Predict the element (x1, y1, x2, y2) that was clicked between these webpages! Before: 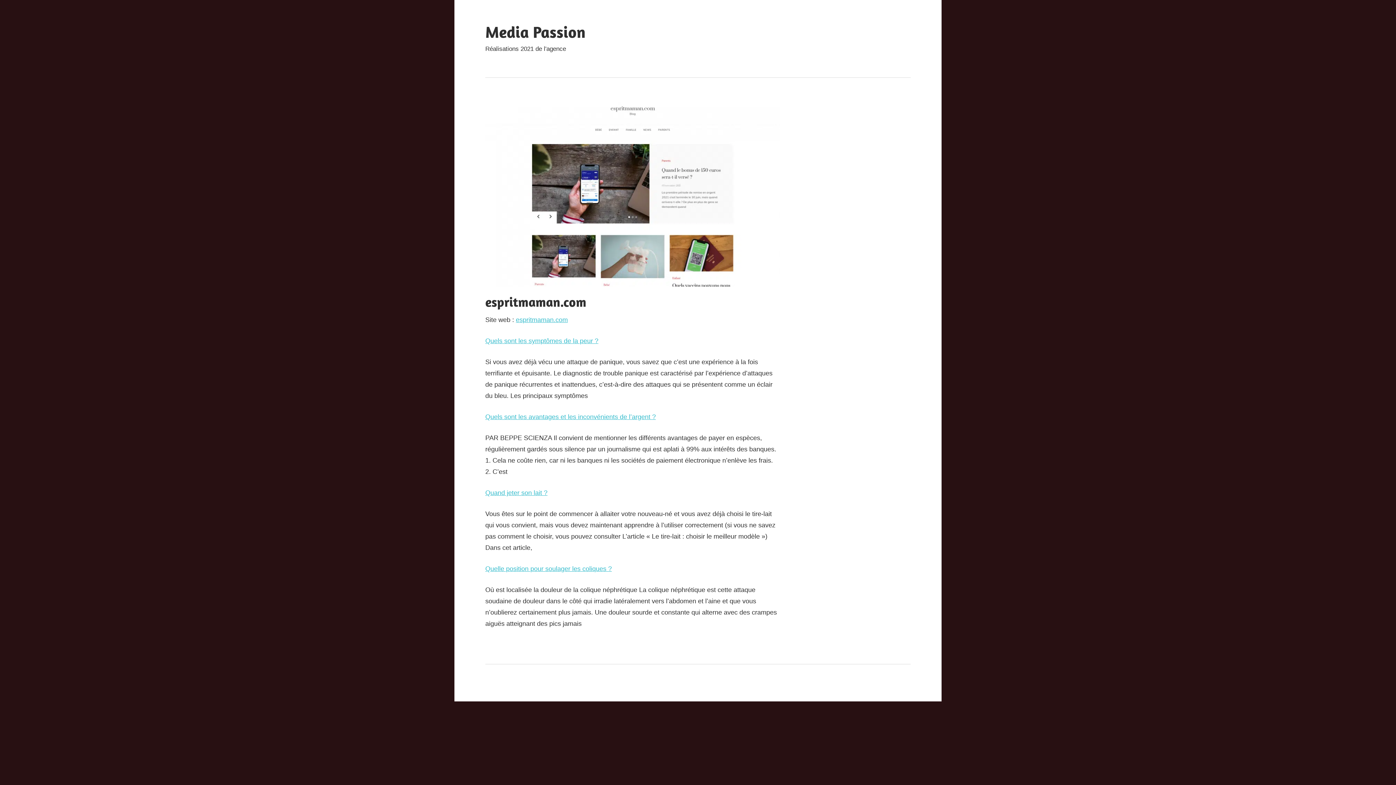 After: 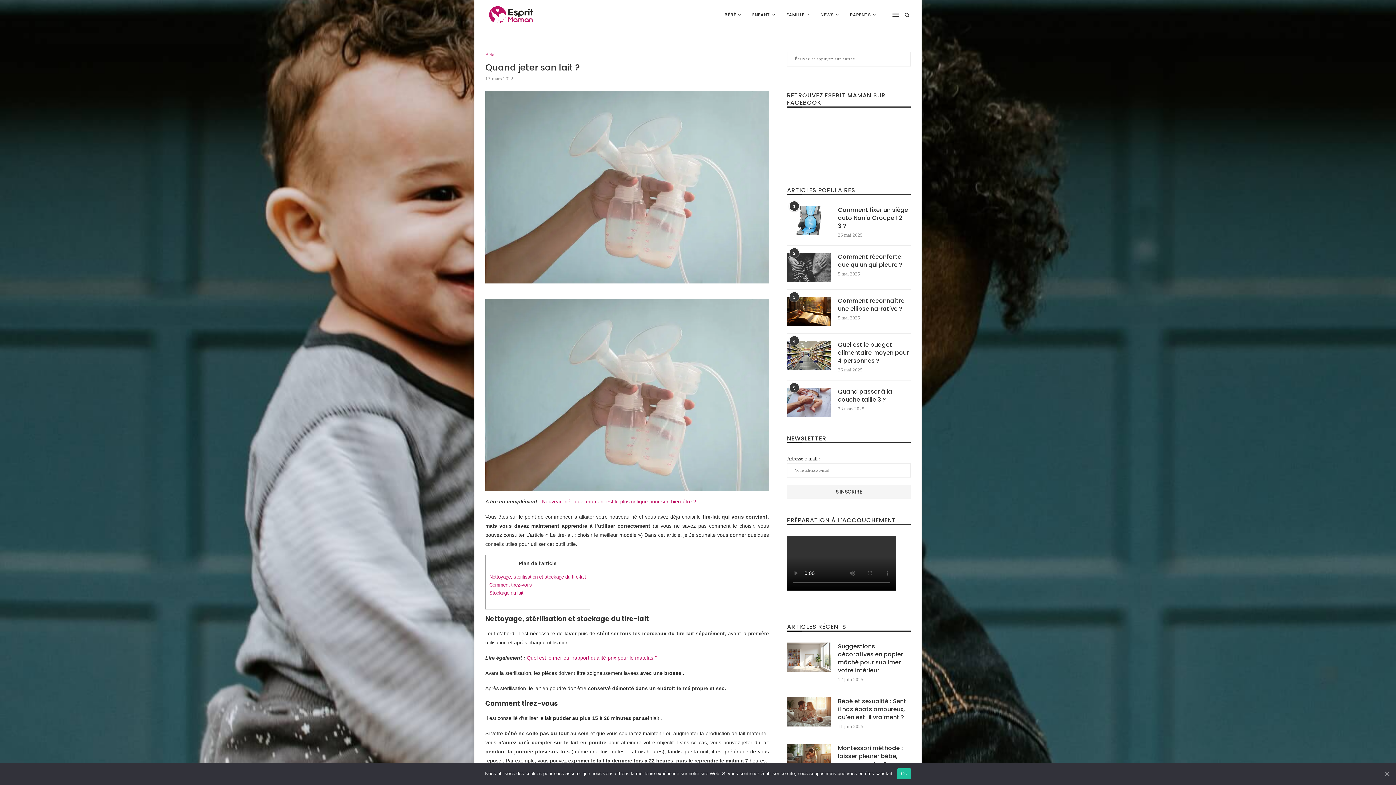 Action: label: Quand jeter son lait ? bbox: (485, 489, 547, 496)